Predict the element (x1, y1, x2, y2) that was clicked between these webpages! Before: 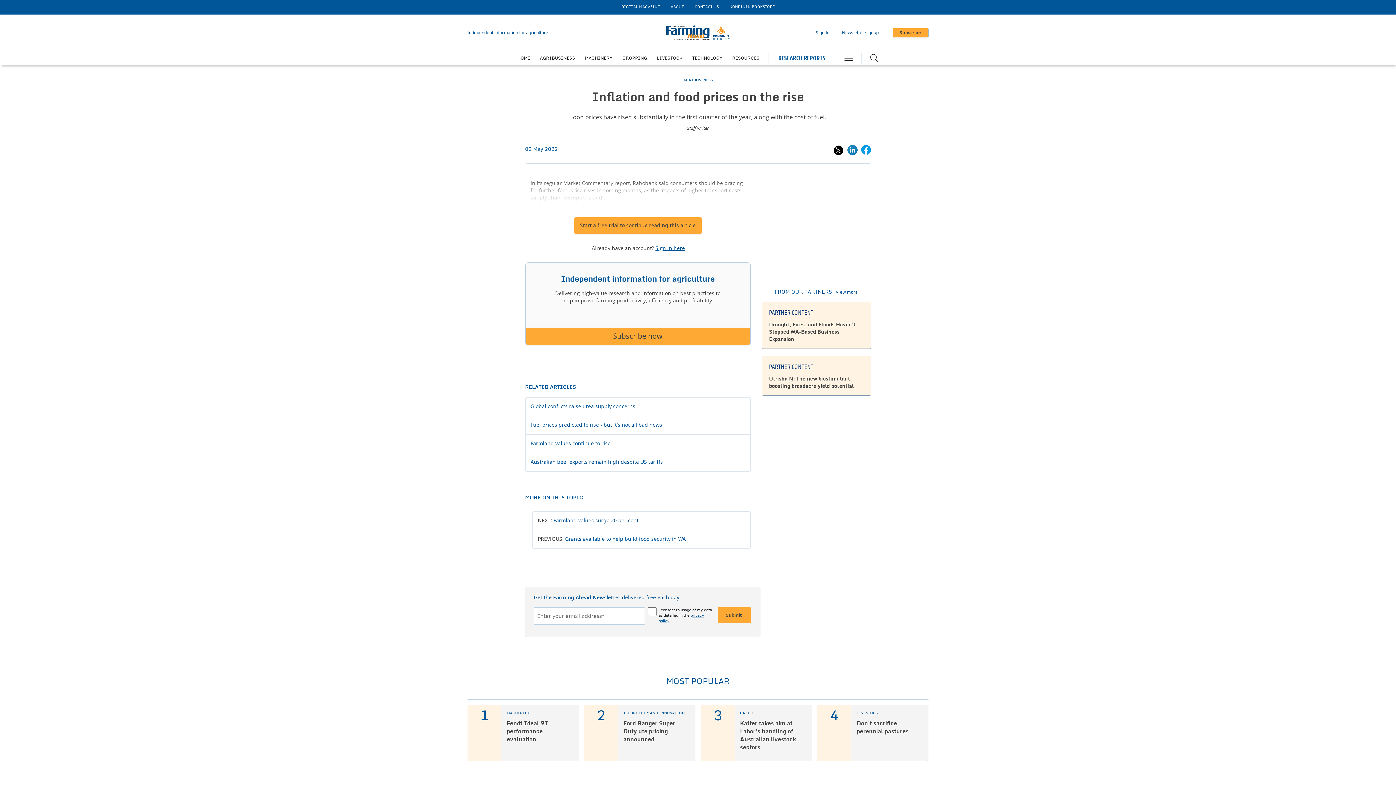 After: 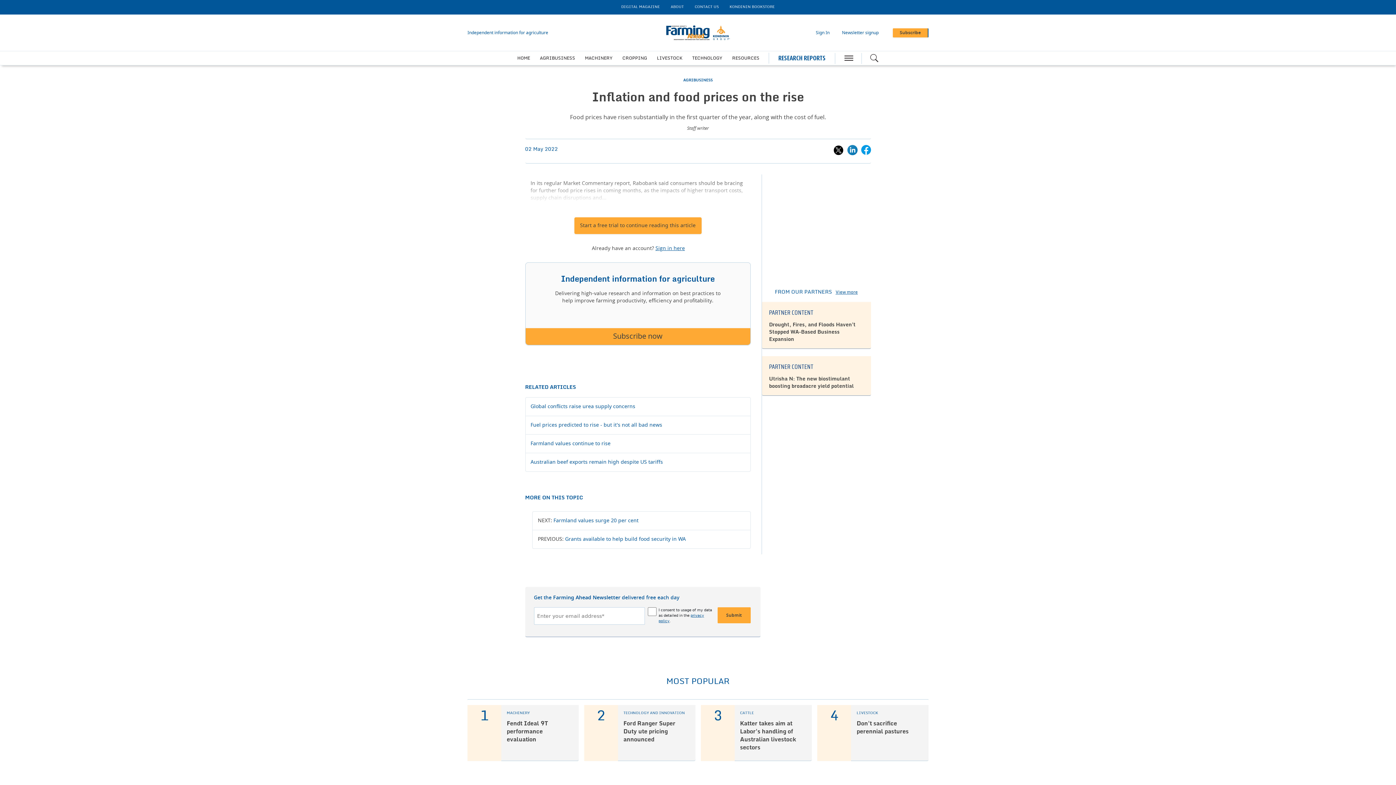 Action: bbox: (833, 148, 843, 152)